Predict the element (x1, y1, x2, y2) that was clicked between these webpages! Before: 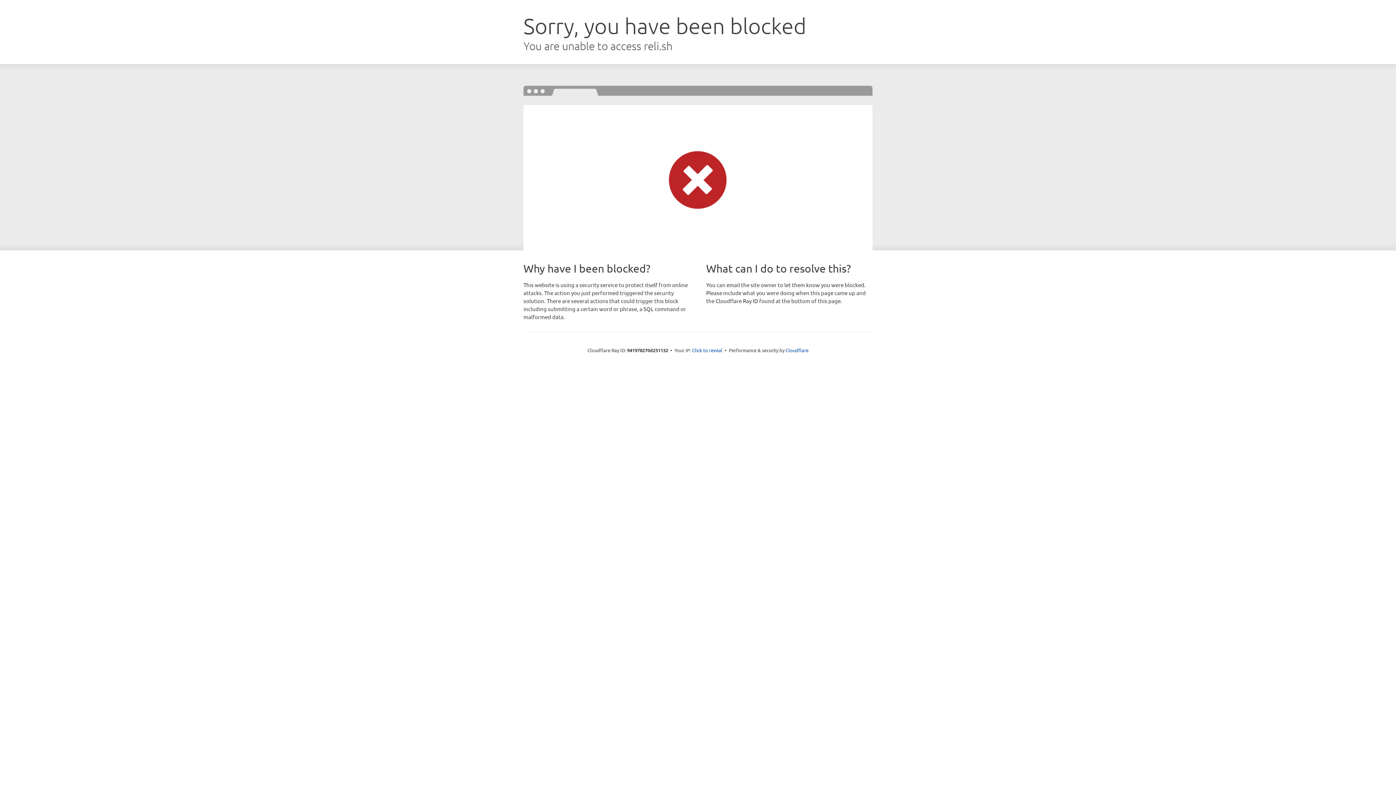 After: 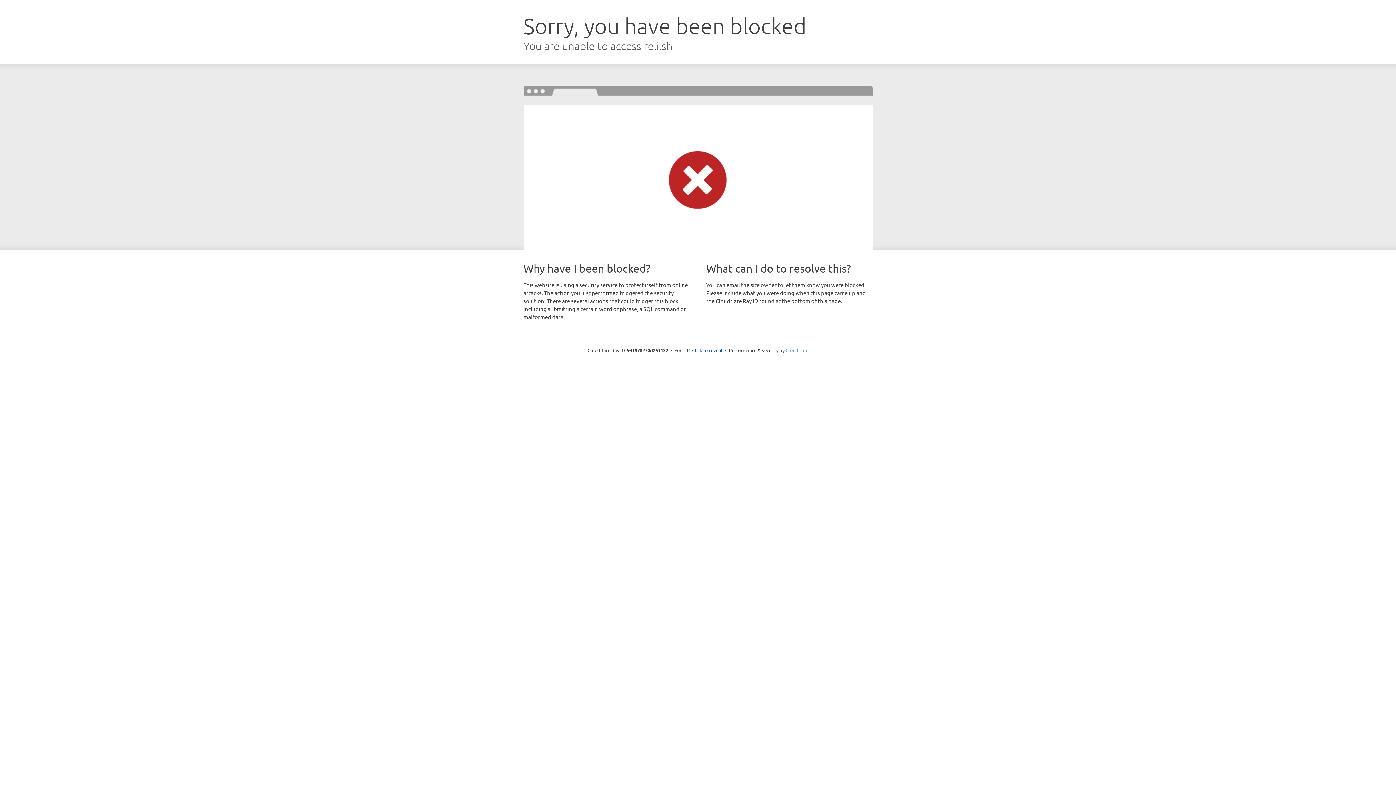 Action: bbox: (785, 347, 808, 353) label: Cloudflare